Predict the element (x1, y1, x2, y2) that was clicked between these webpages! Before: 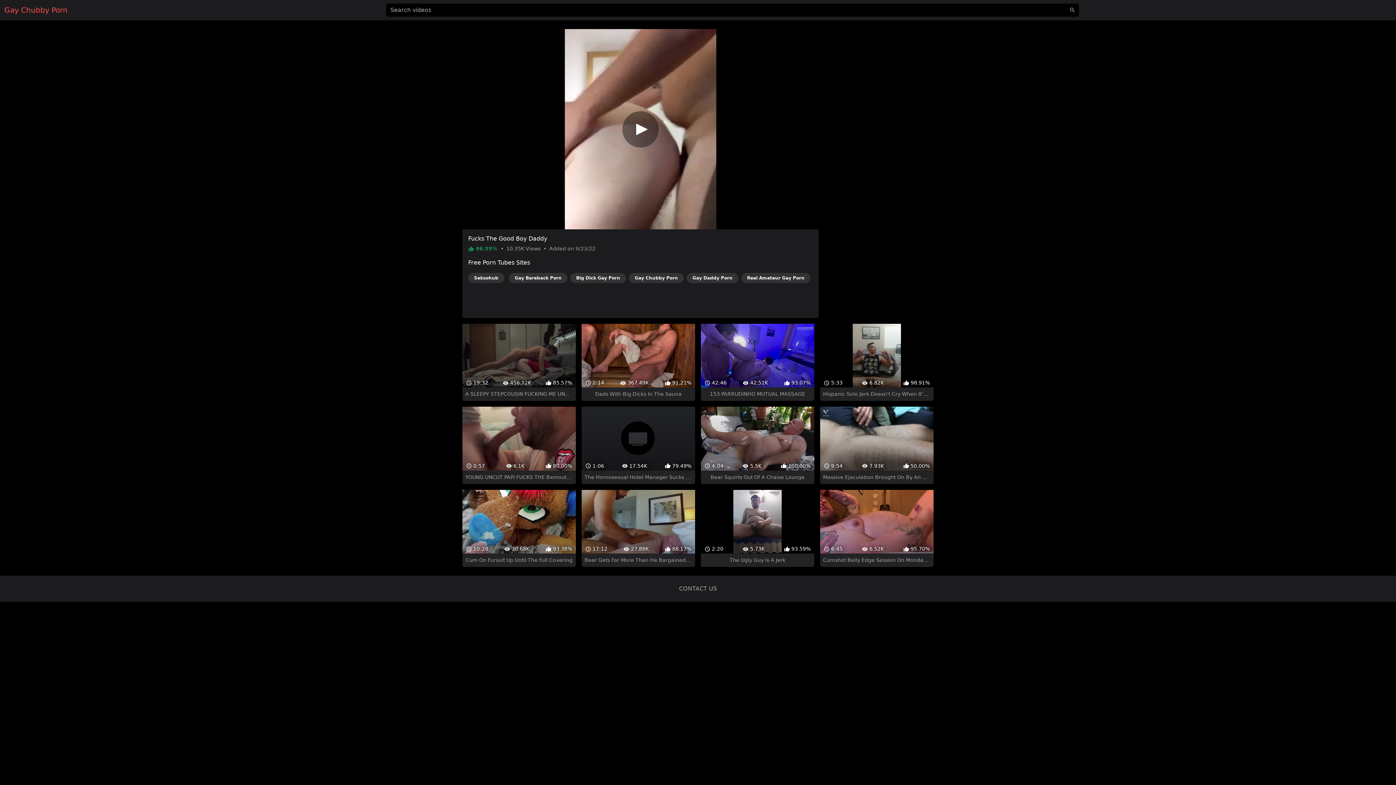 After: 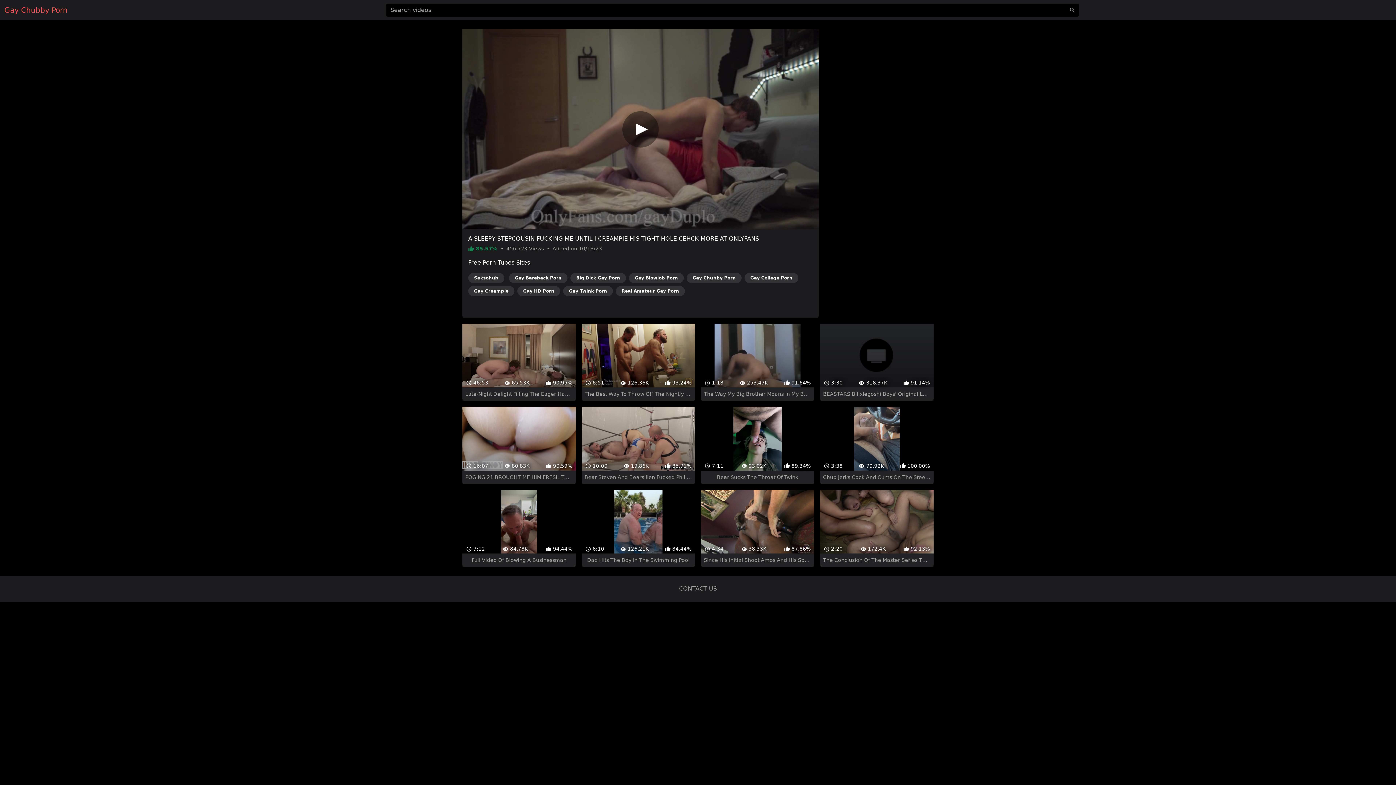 Action: bbox: (462, 297, 575, 375) label:  19:32
 456.72K
 85.57%
A SLEEPY STEPCOUSIN FUCKING ME UNTIL I CREAMPIE HIS TIGHT HOLE CEHCK MORE AT ONLYFANS